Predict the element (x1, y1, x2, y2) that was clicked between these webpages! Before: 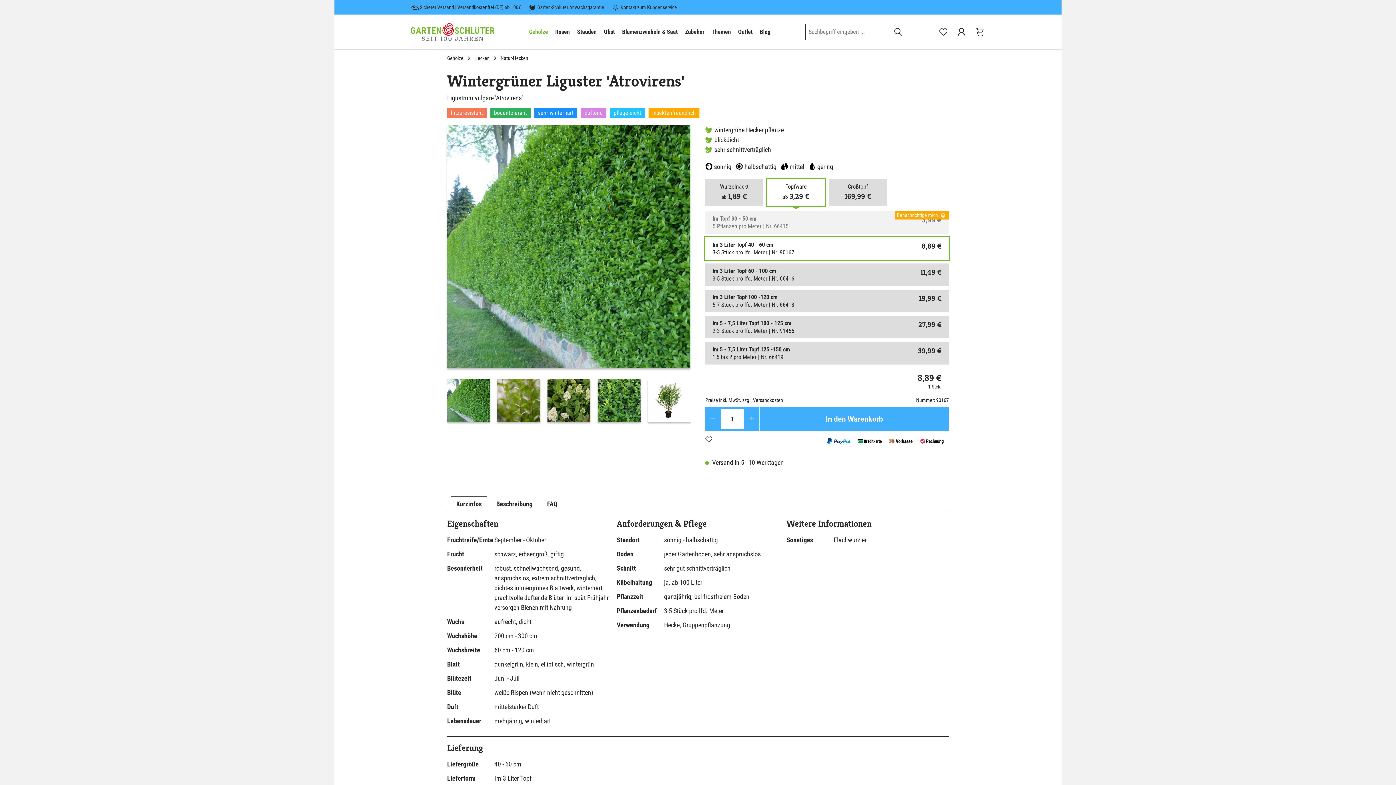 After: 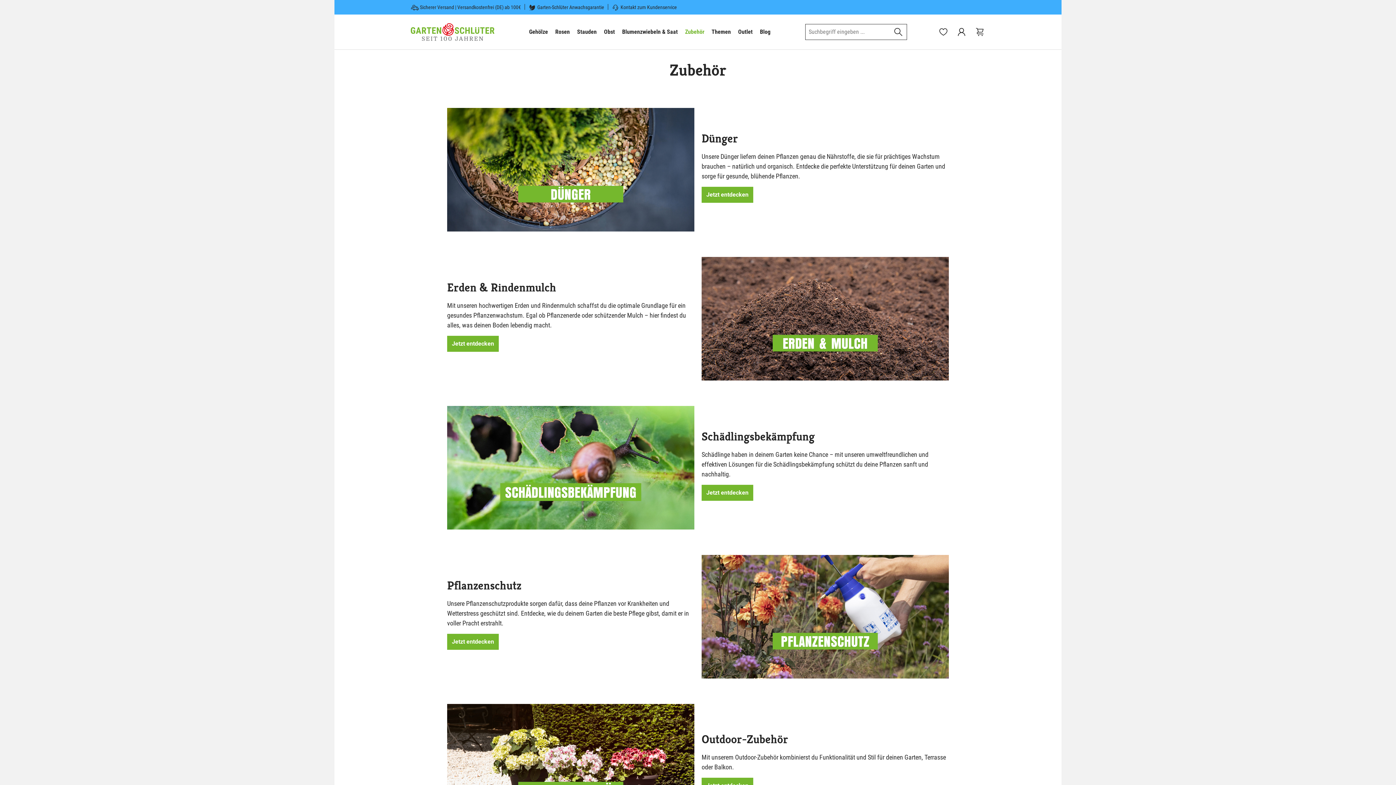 Action: bbox: (681, 27, 708, 36) label: Zubehör